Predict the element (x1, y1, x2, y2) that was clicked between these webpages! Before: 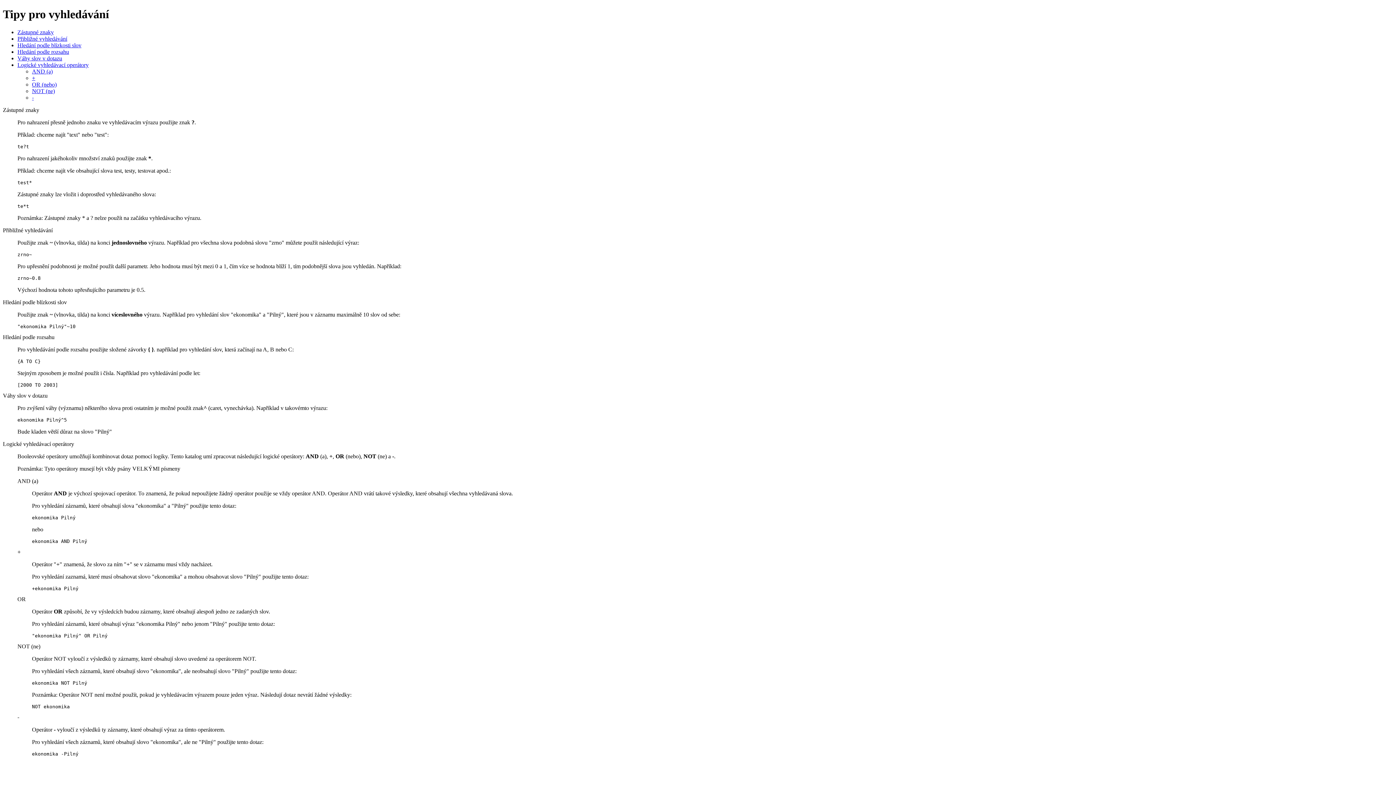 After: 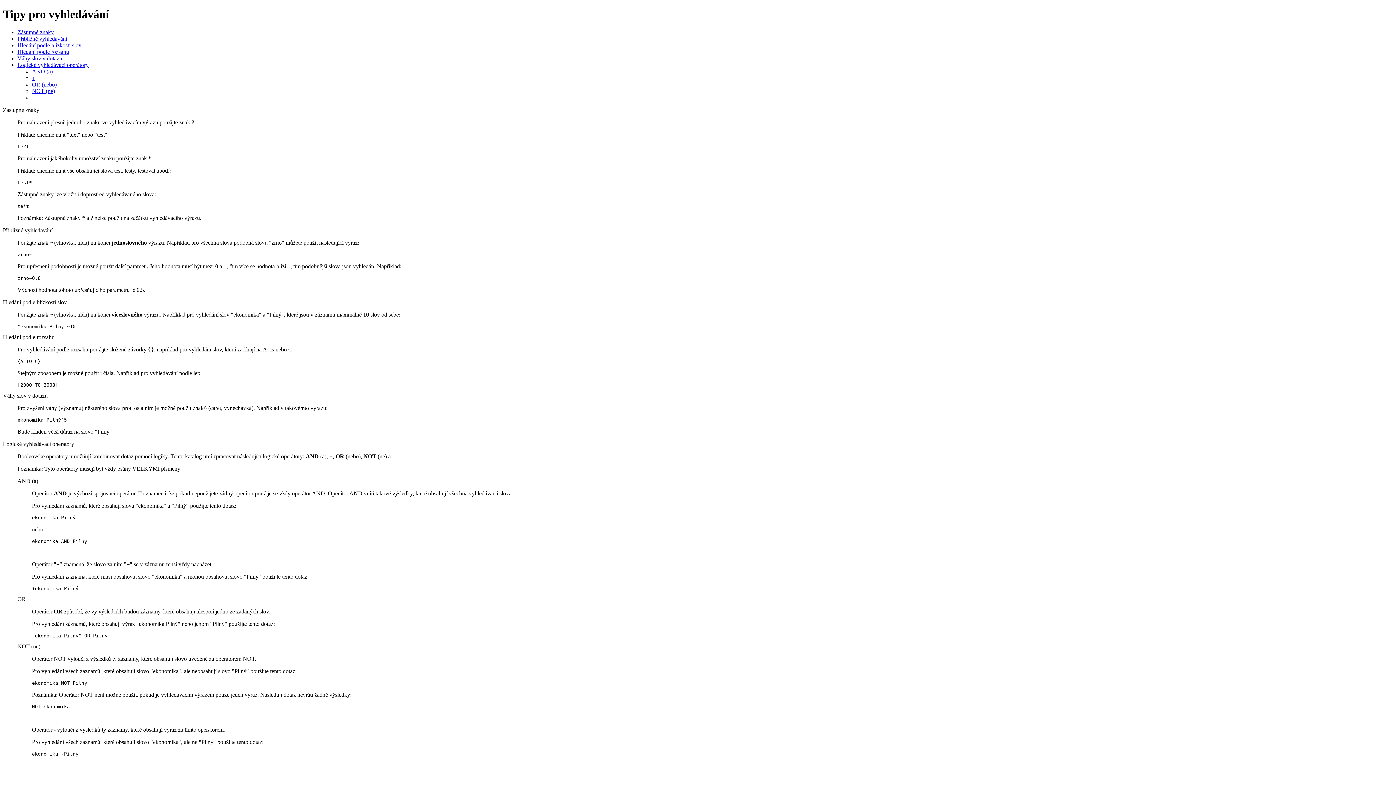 Action: bbox: (17, 61, 88, 67) label: Logické vyhledávací operátory